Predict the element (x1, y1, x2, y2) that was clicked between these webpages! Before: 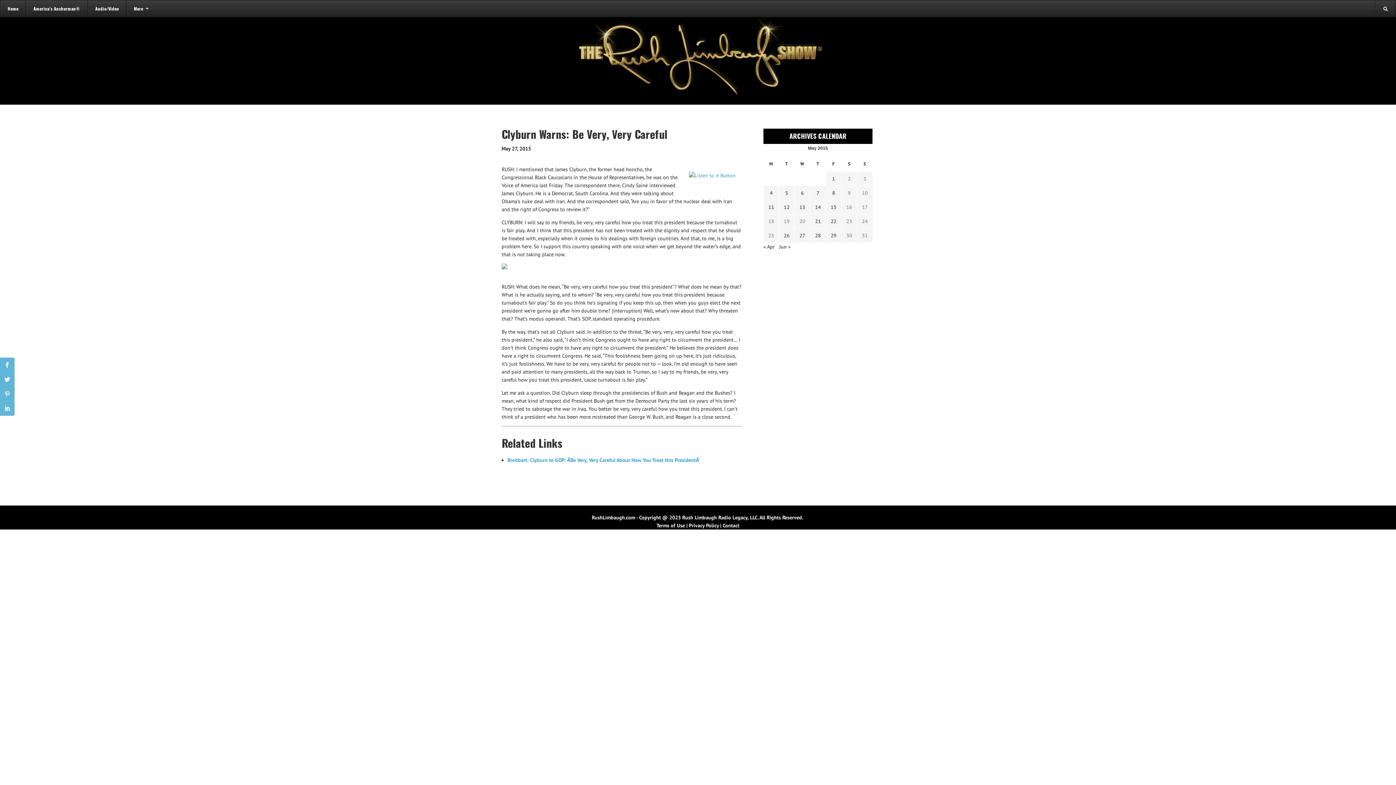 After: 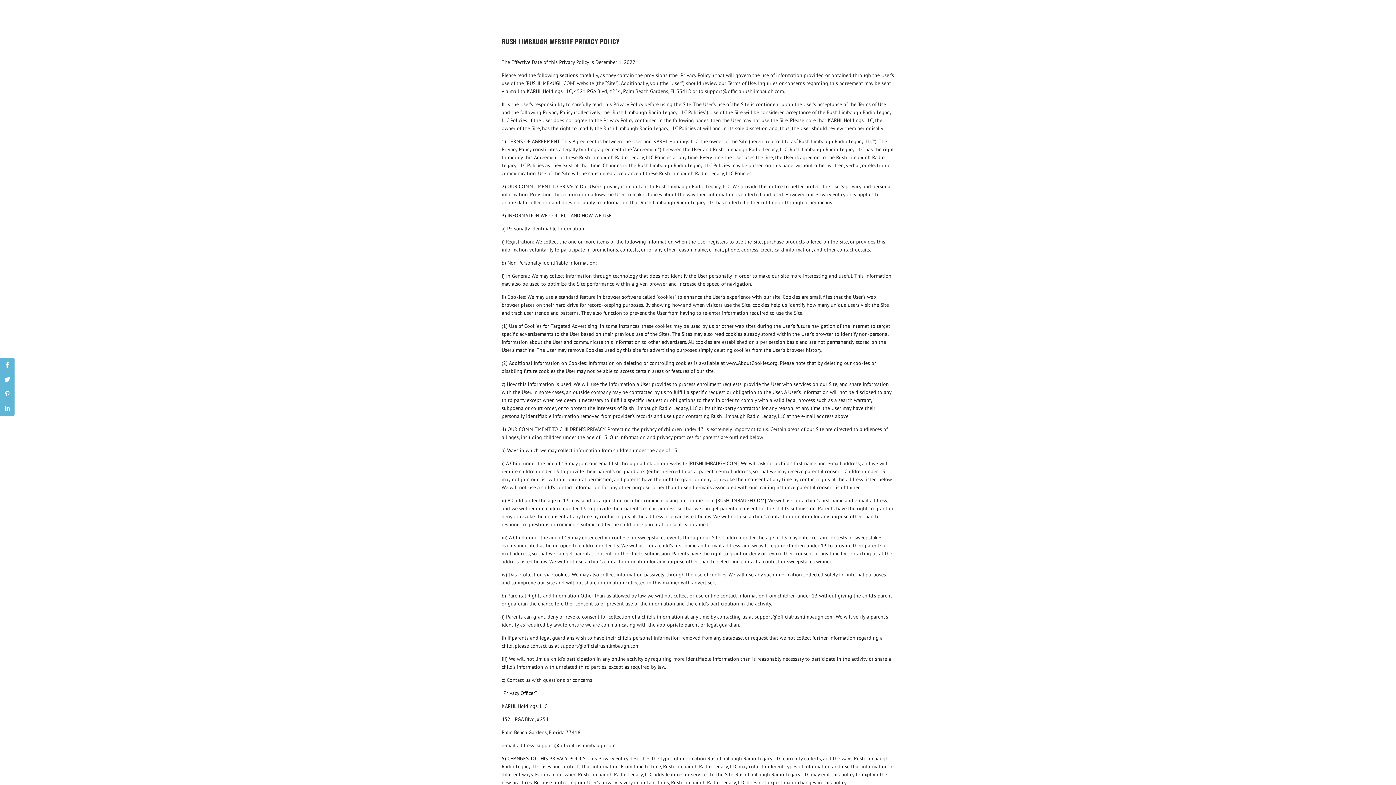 Action: bbox: (689, 522, 718, 528) label: Privacy Policy